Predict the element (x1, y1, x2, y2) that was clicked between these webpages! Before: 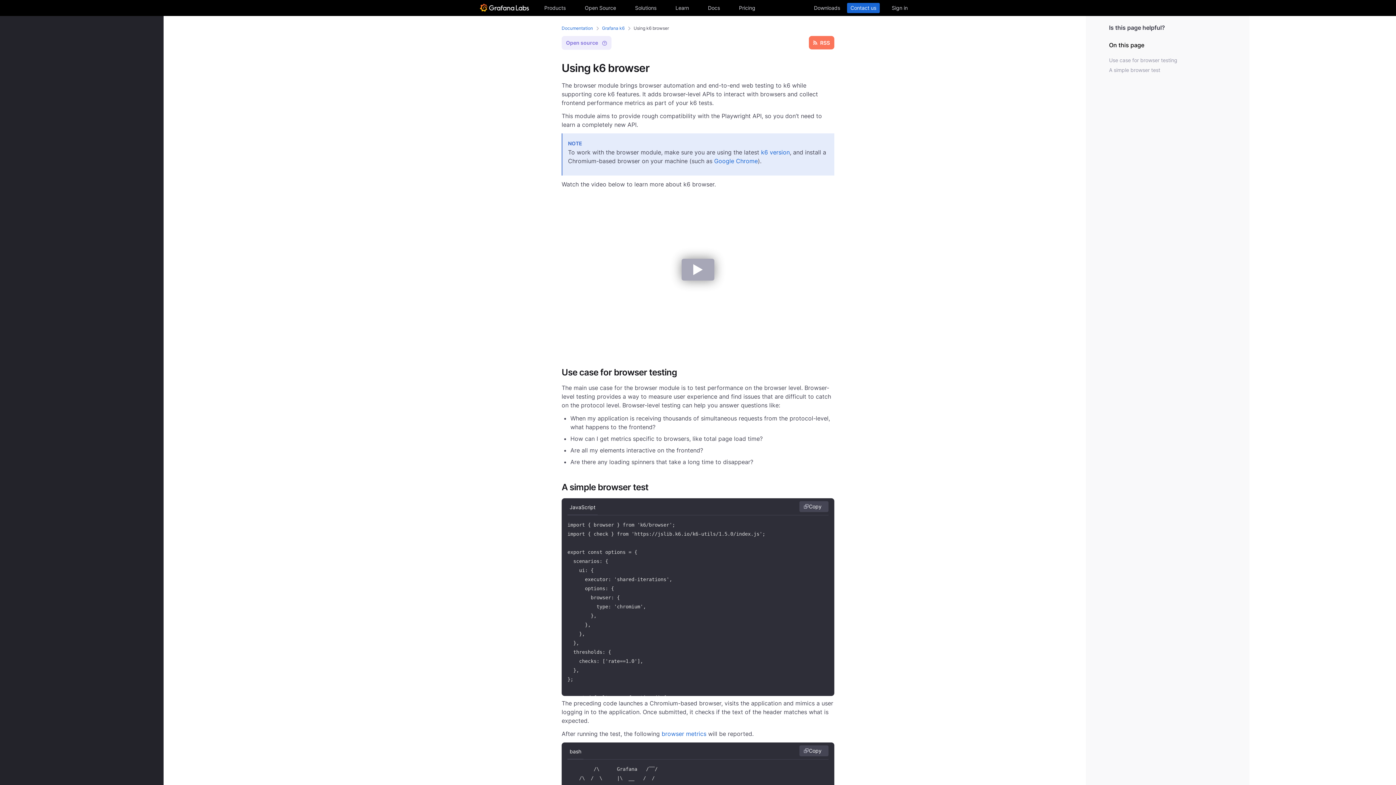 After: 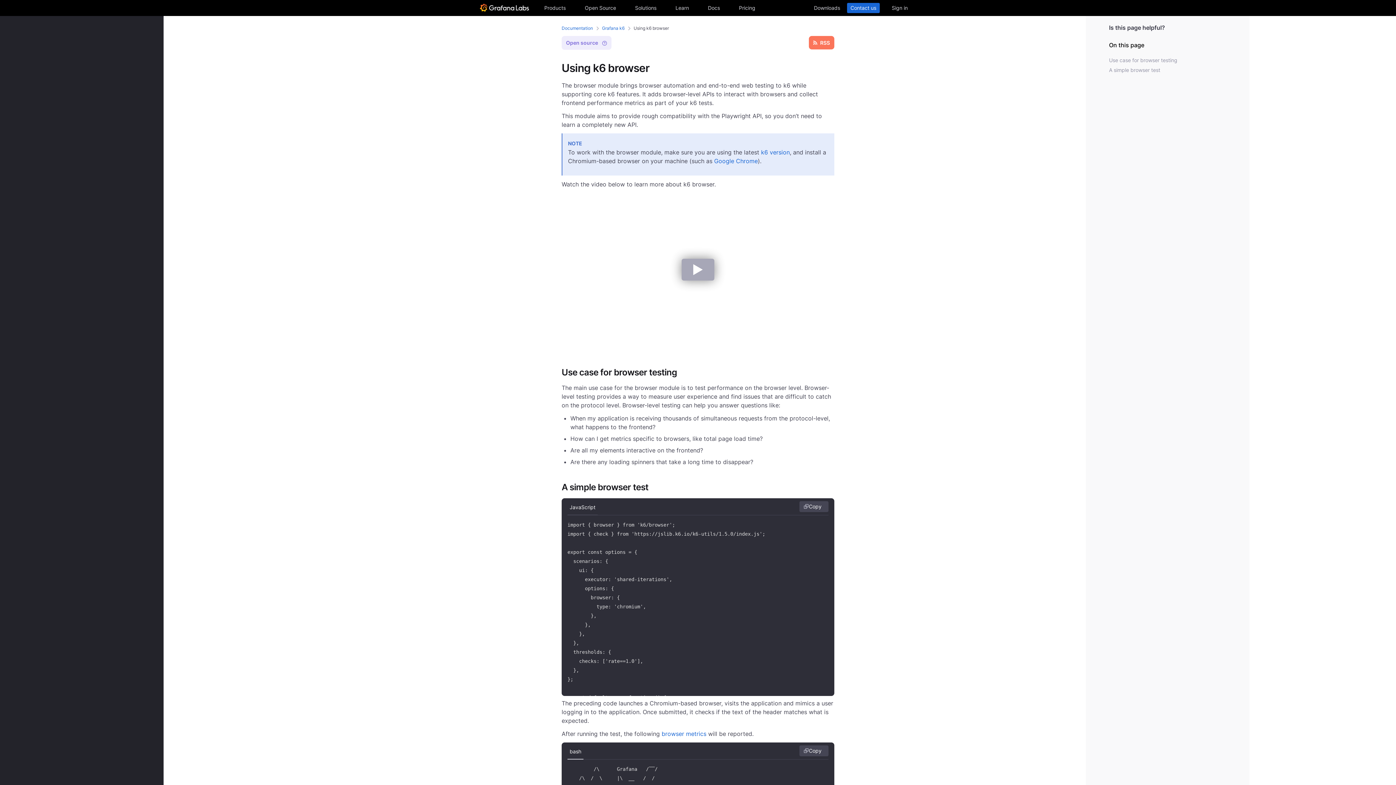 Action: bbox: (567, 746, 583, 760) label: bash